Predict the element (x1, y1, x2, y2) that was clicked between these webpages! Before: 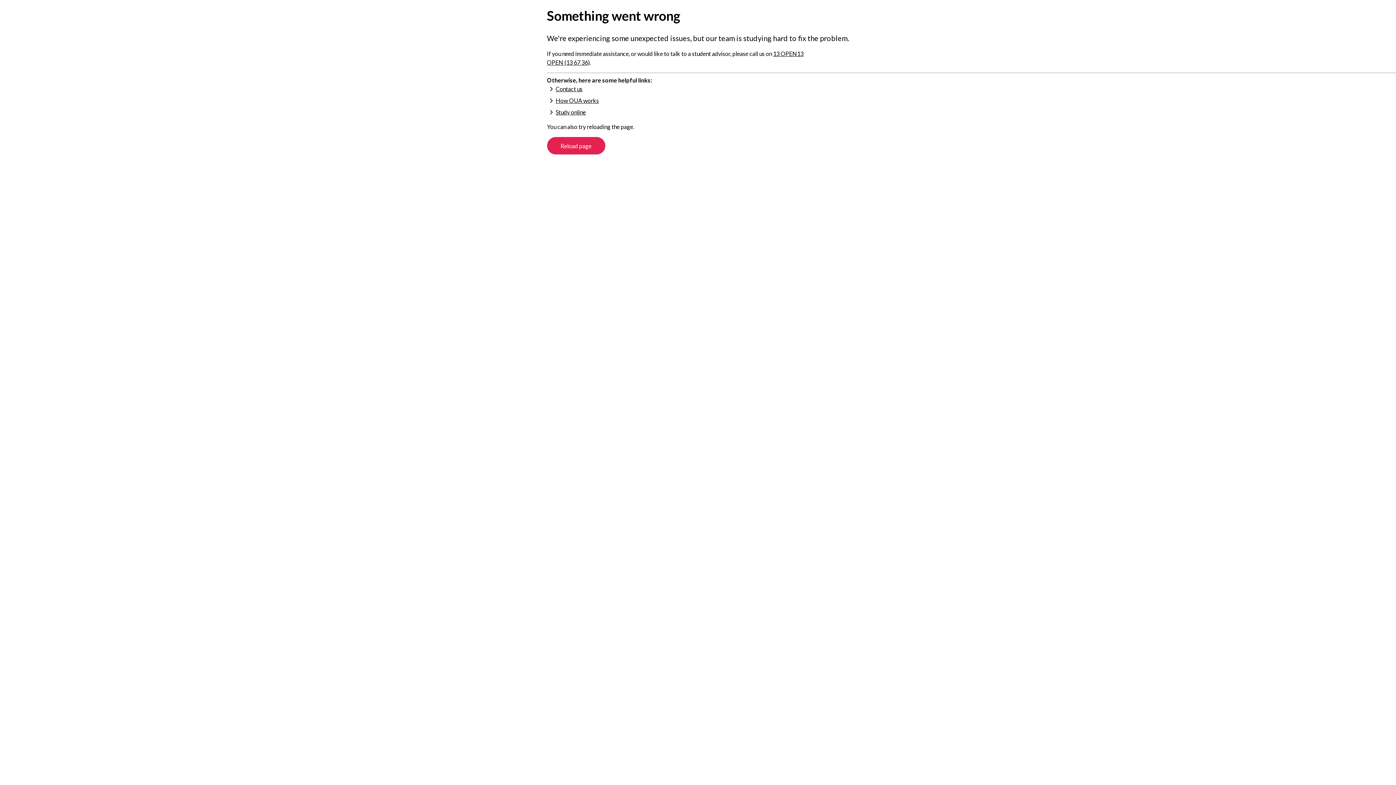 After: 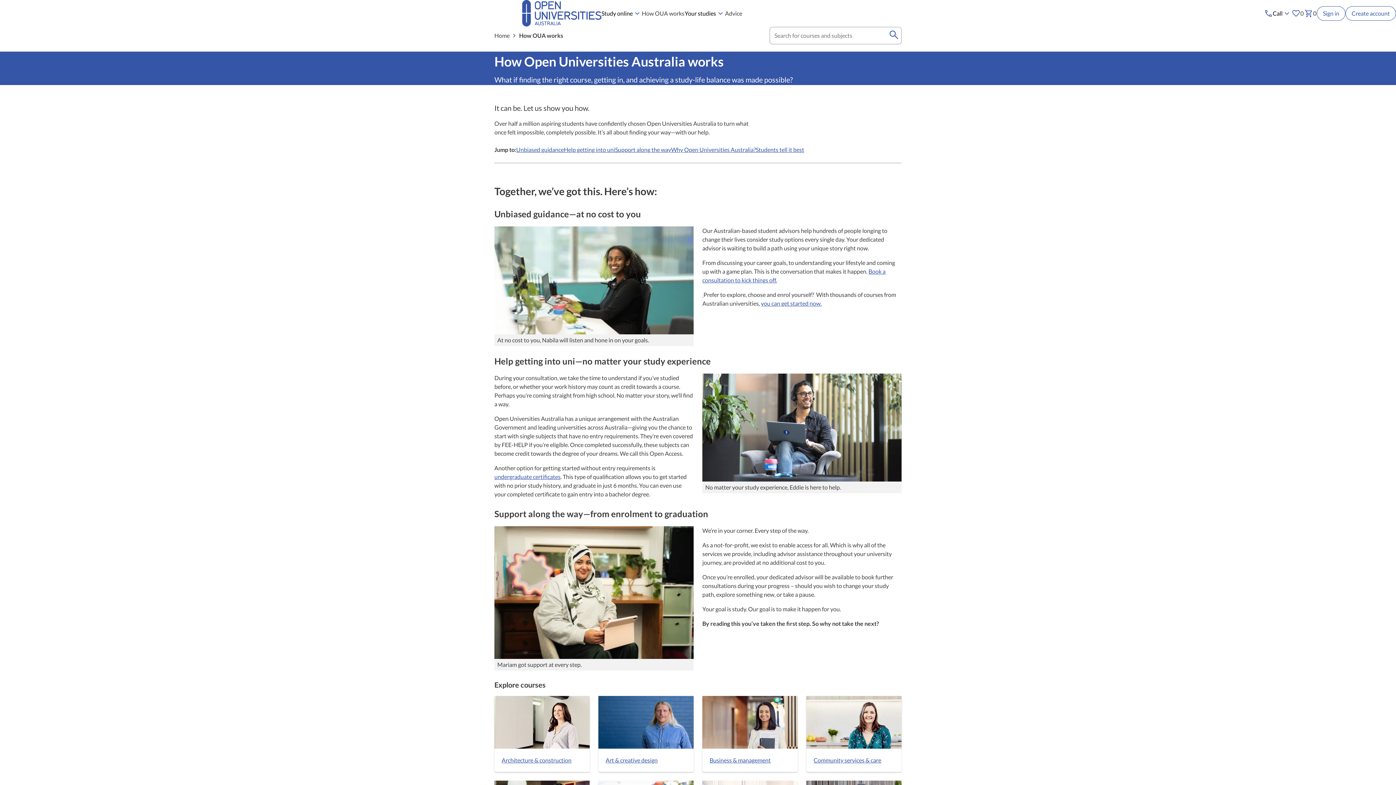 Action: bbox: (555, 96, 599, 105) label: How OUA works